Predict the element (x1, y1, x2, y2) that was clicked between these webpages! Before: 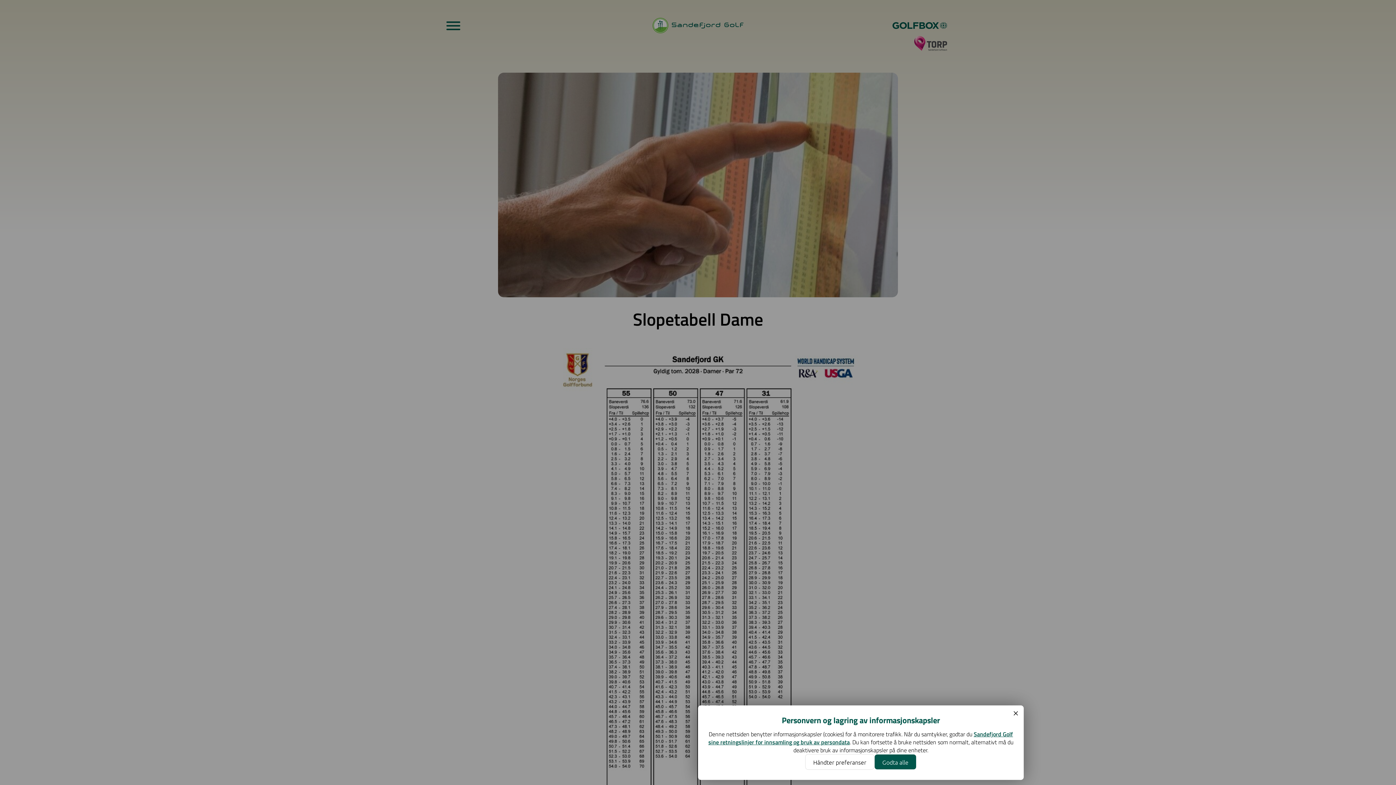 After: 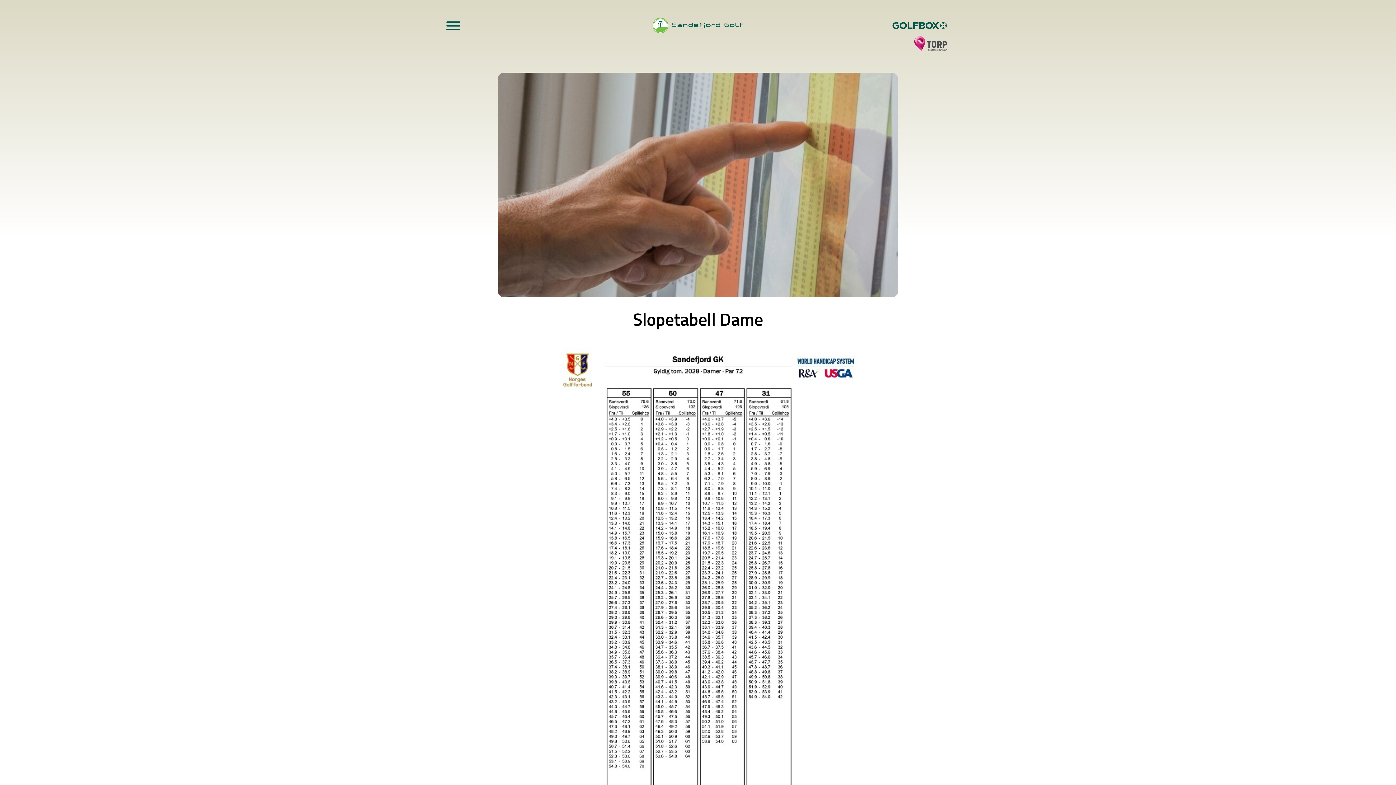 Action: bbox: (874, 754, 916, 770) label: Godta alle